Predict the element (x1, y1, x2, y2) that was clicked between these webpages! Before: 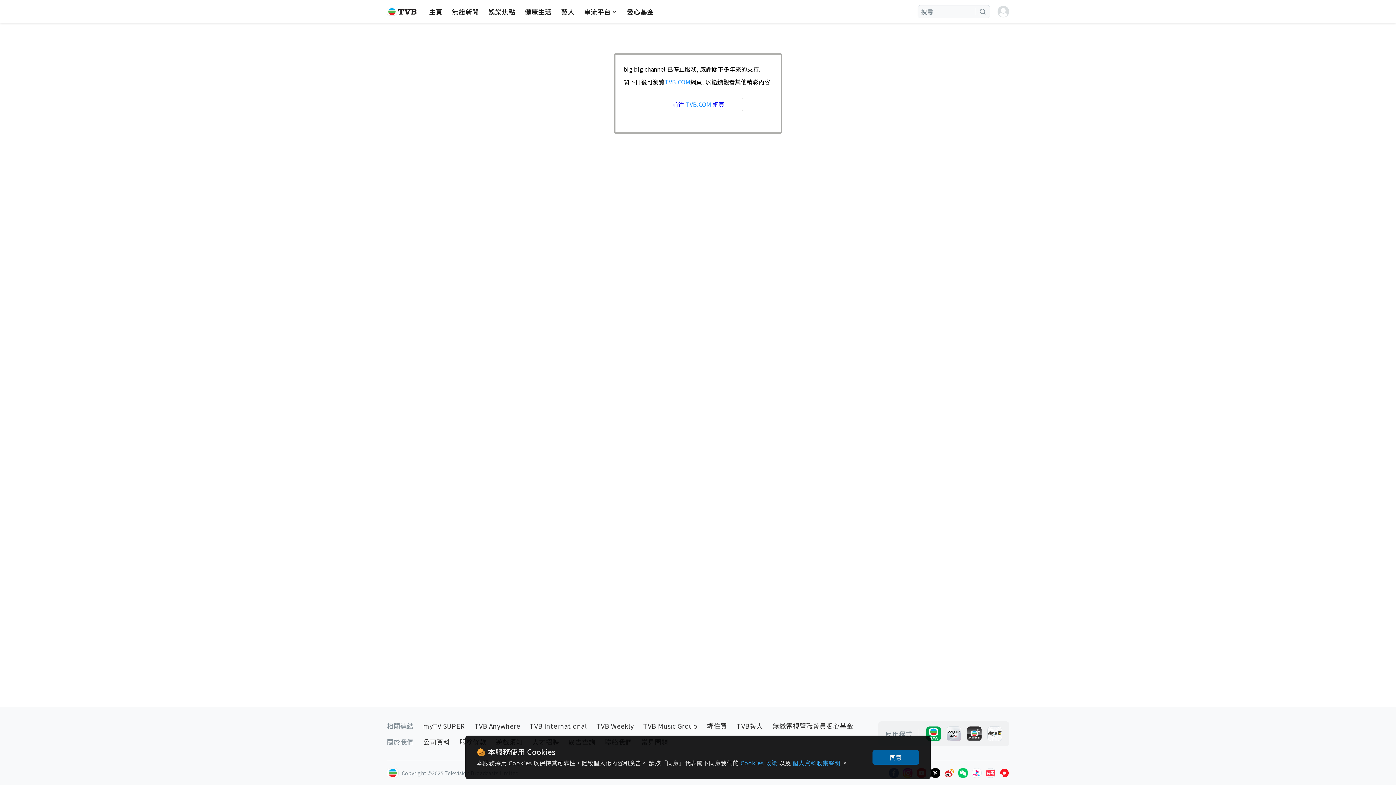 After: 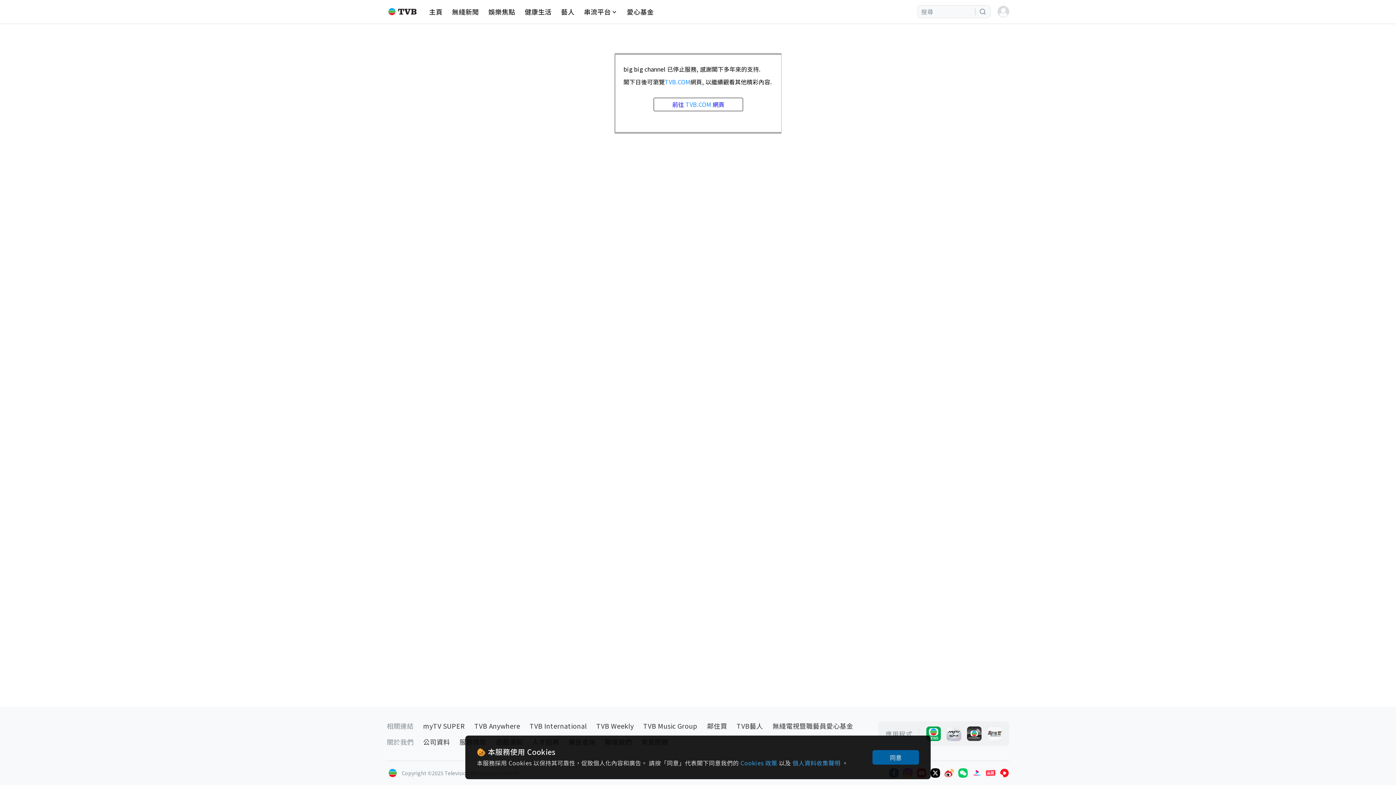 Action: bbox: (986, 768, 995, 778)